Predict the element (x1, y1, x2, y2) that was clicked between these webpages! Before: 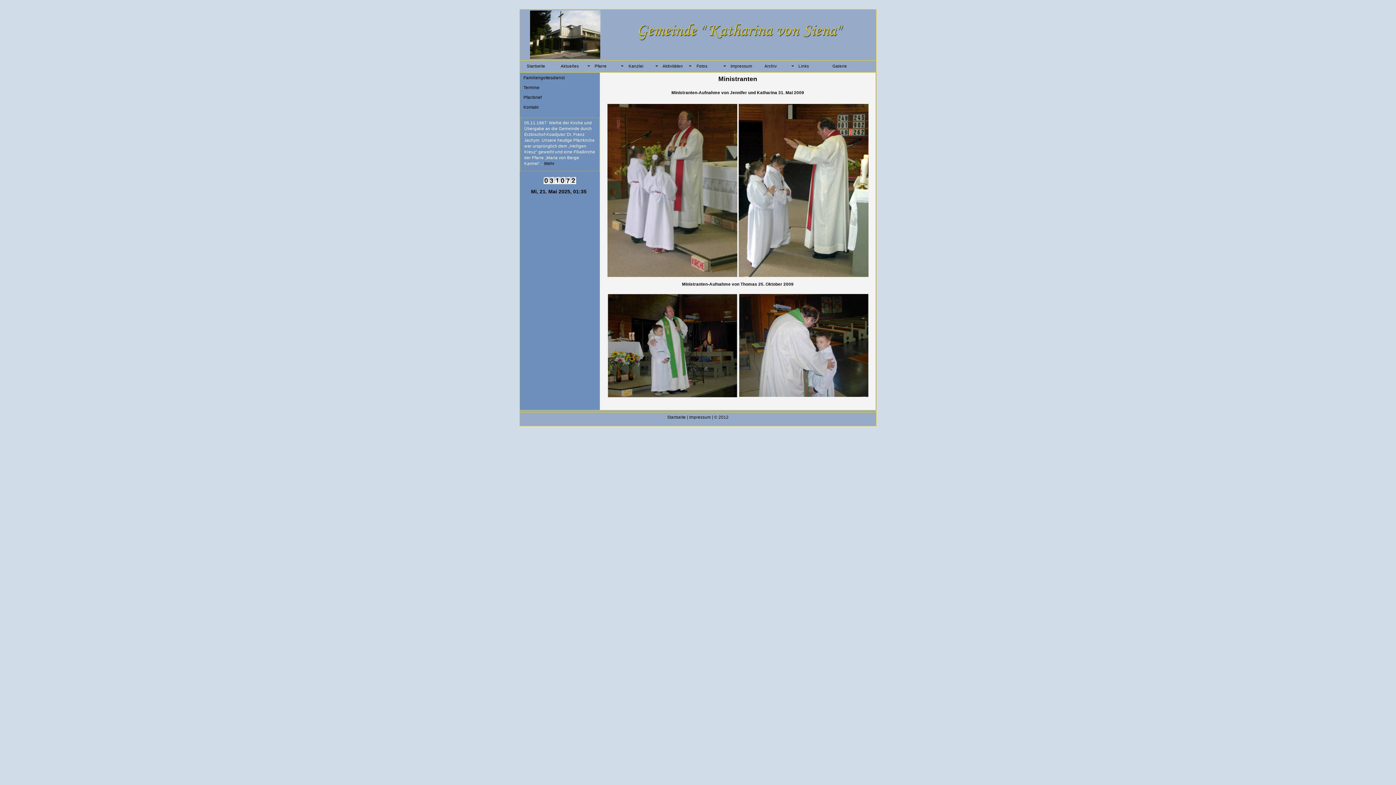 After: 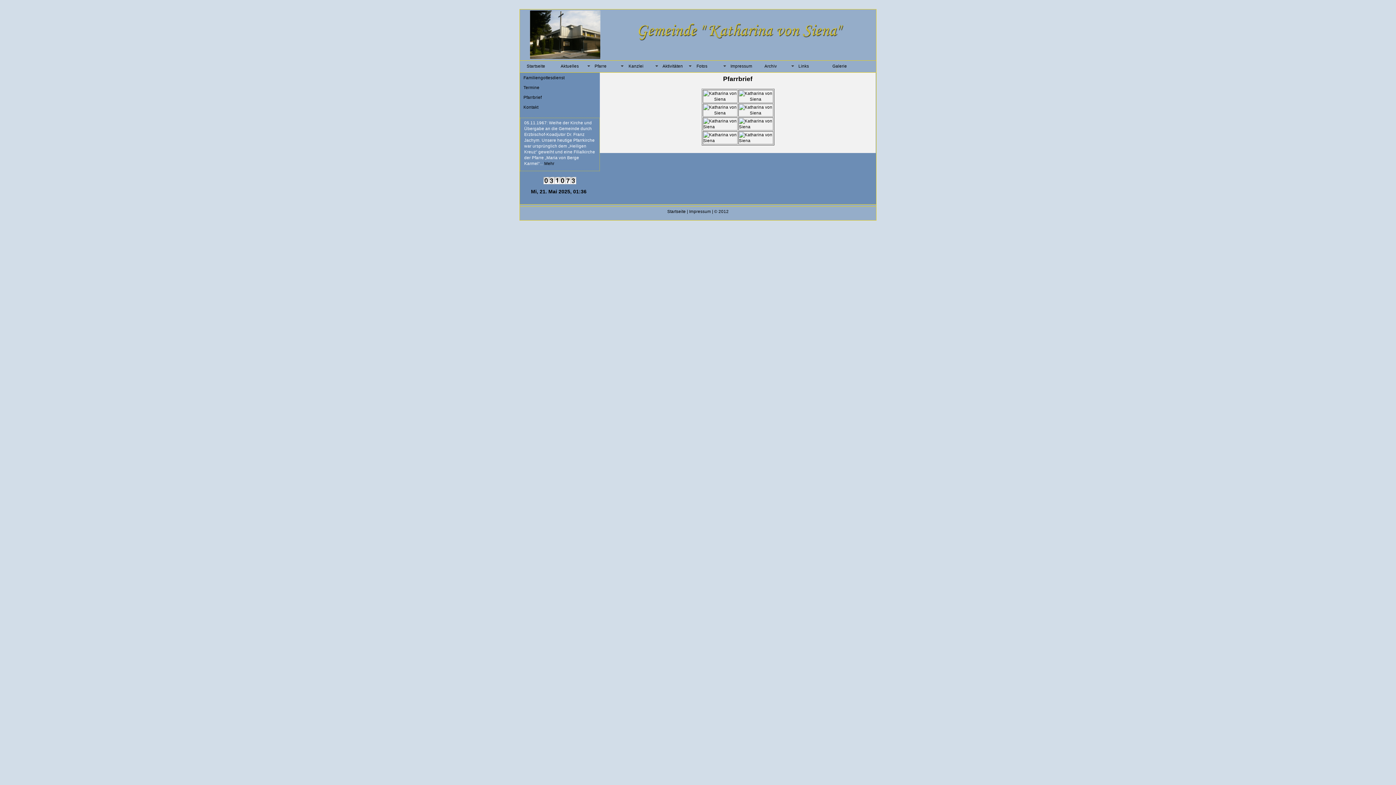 Action: bbox: (520, 92, 600, 102) label: Pfarrbrief